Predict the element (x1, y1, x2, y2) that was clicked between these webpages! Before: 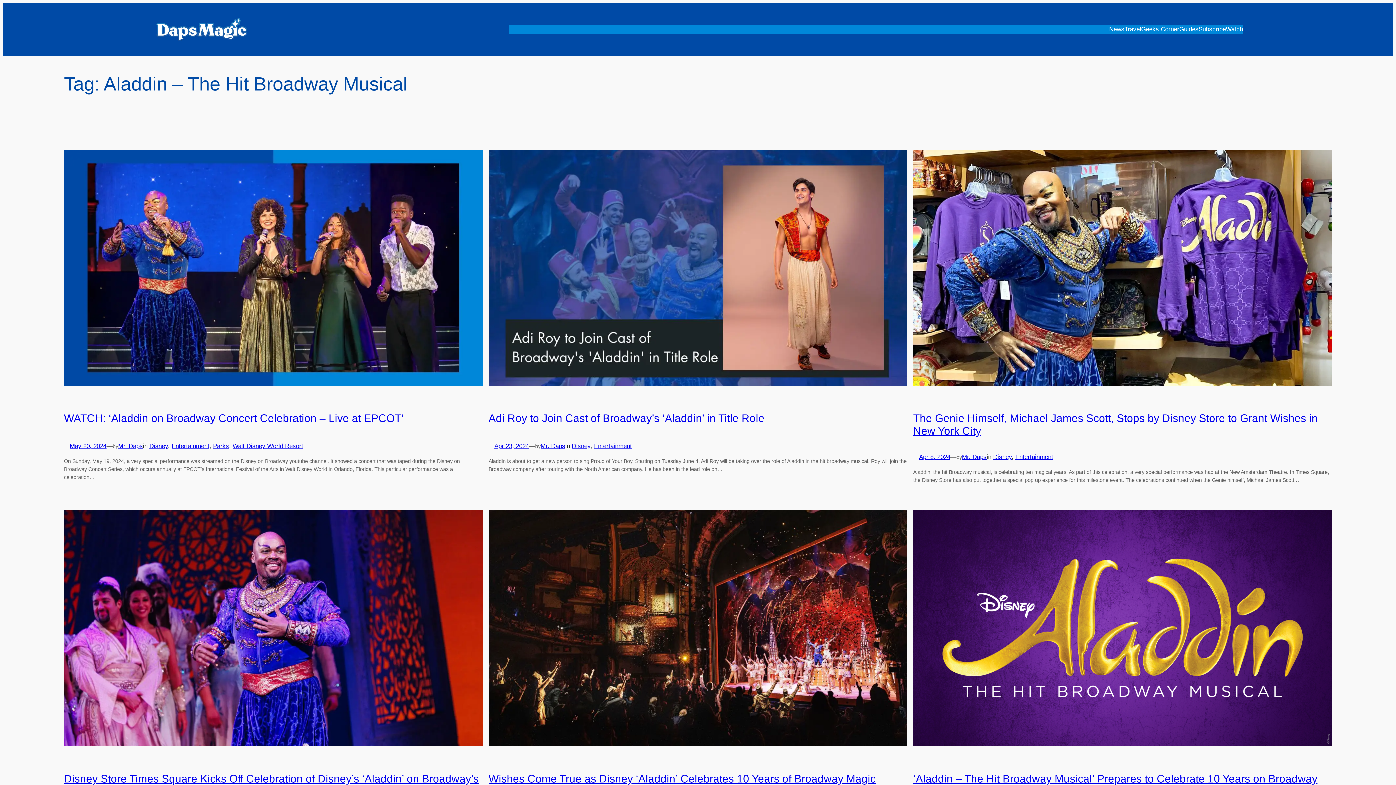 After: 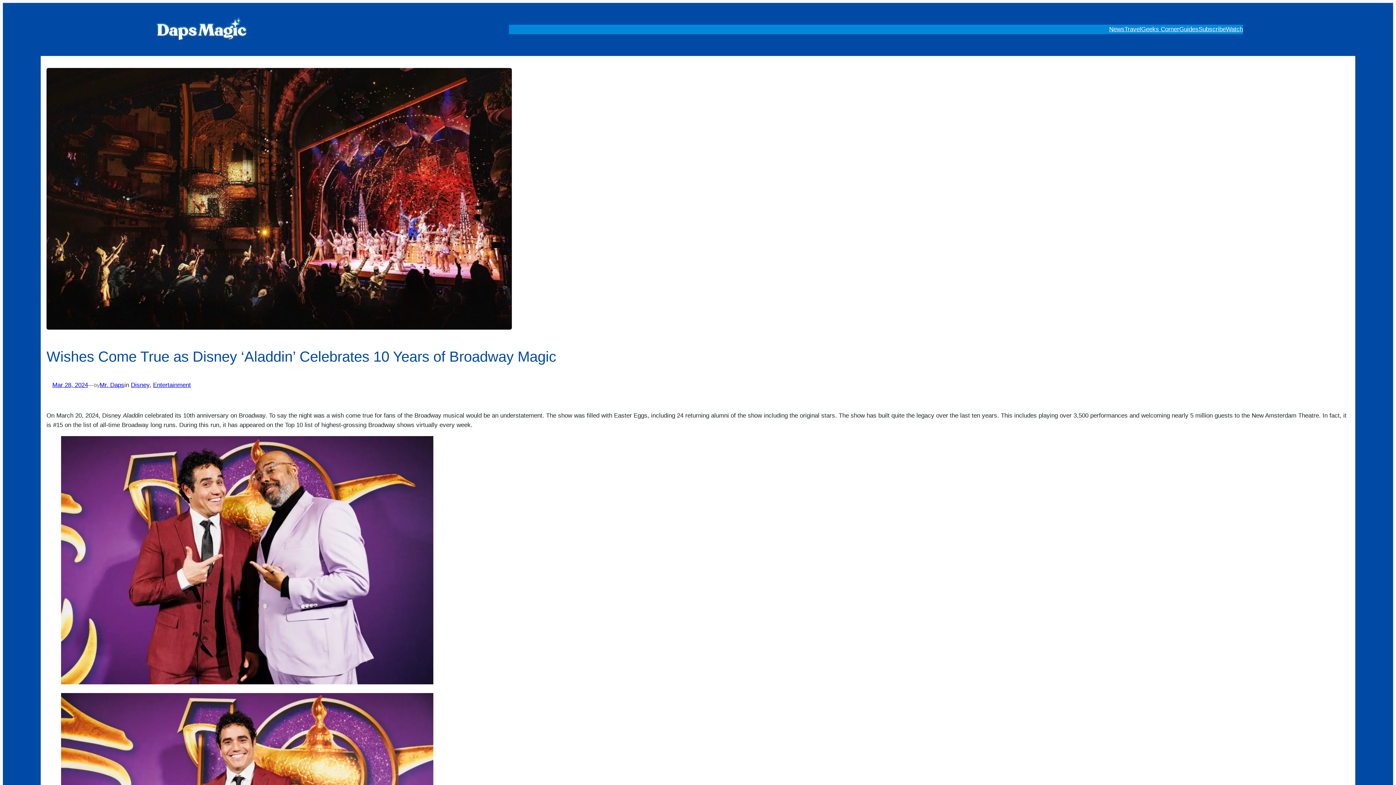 Action: bbox: (488, 773, 876, 785) label: Wishes Come True as Disney ‘Aladdin’ Celebrates 10 Years of Broadway Magic